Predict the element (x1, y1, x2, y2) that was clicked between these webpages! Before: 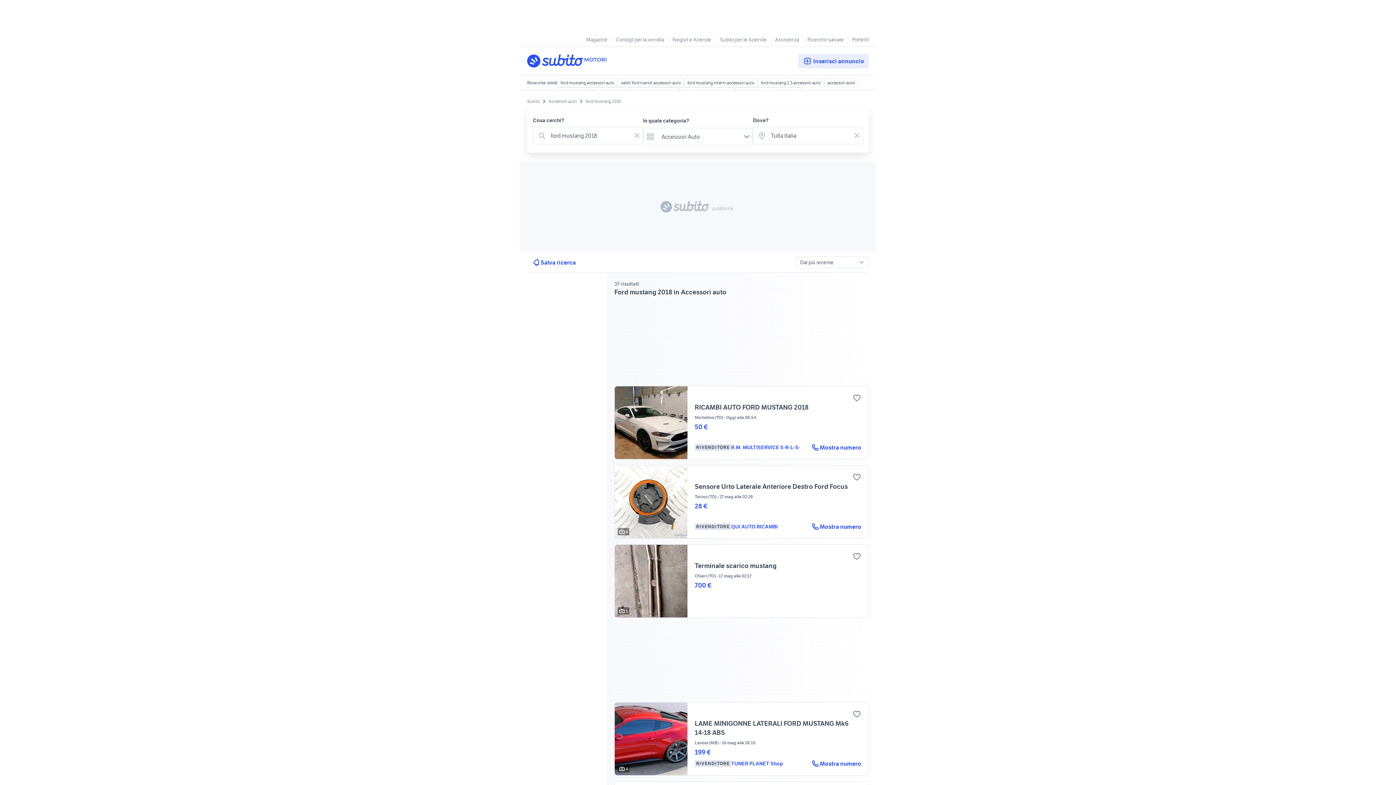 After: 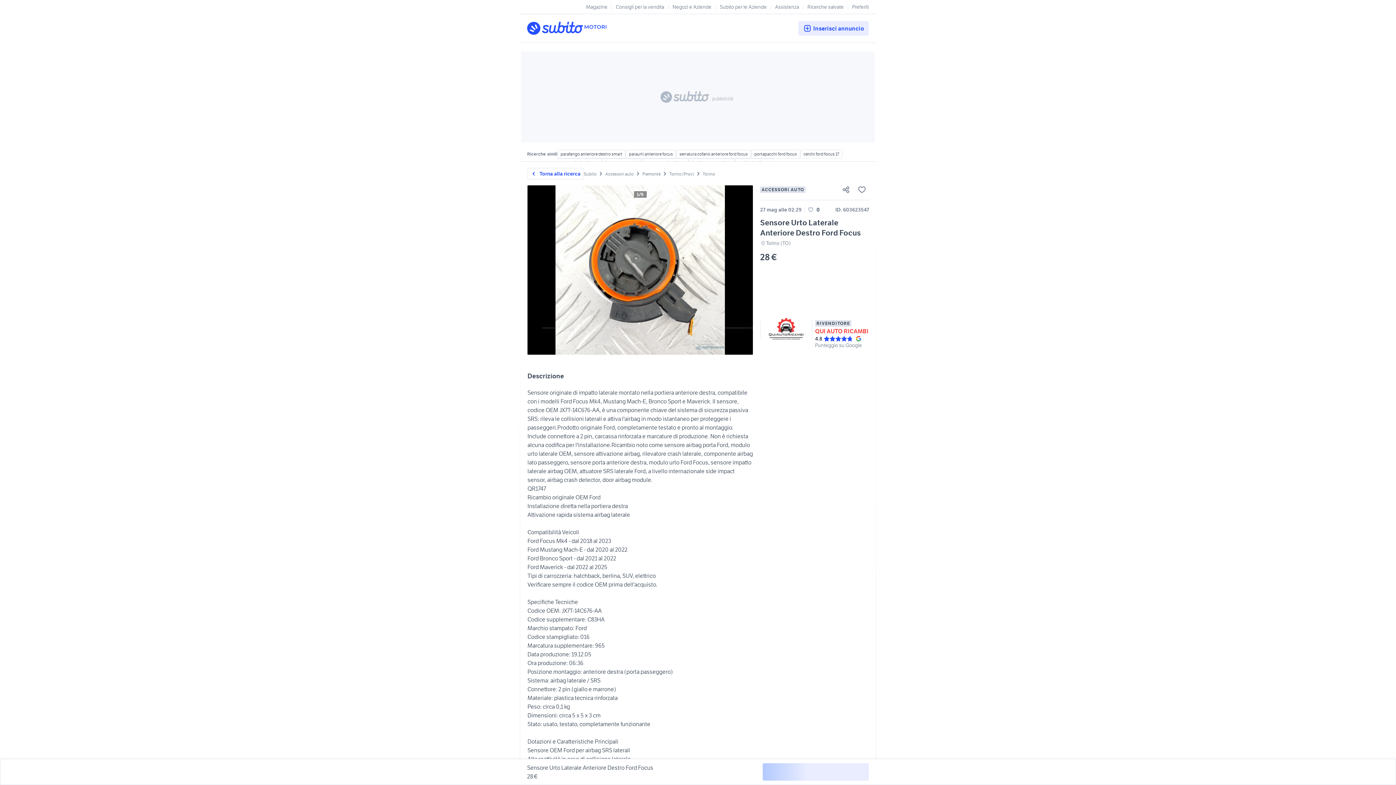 Action: label: QUI AUTO RICAMBI bbox: (731, 523, 777, 530)